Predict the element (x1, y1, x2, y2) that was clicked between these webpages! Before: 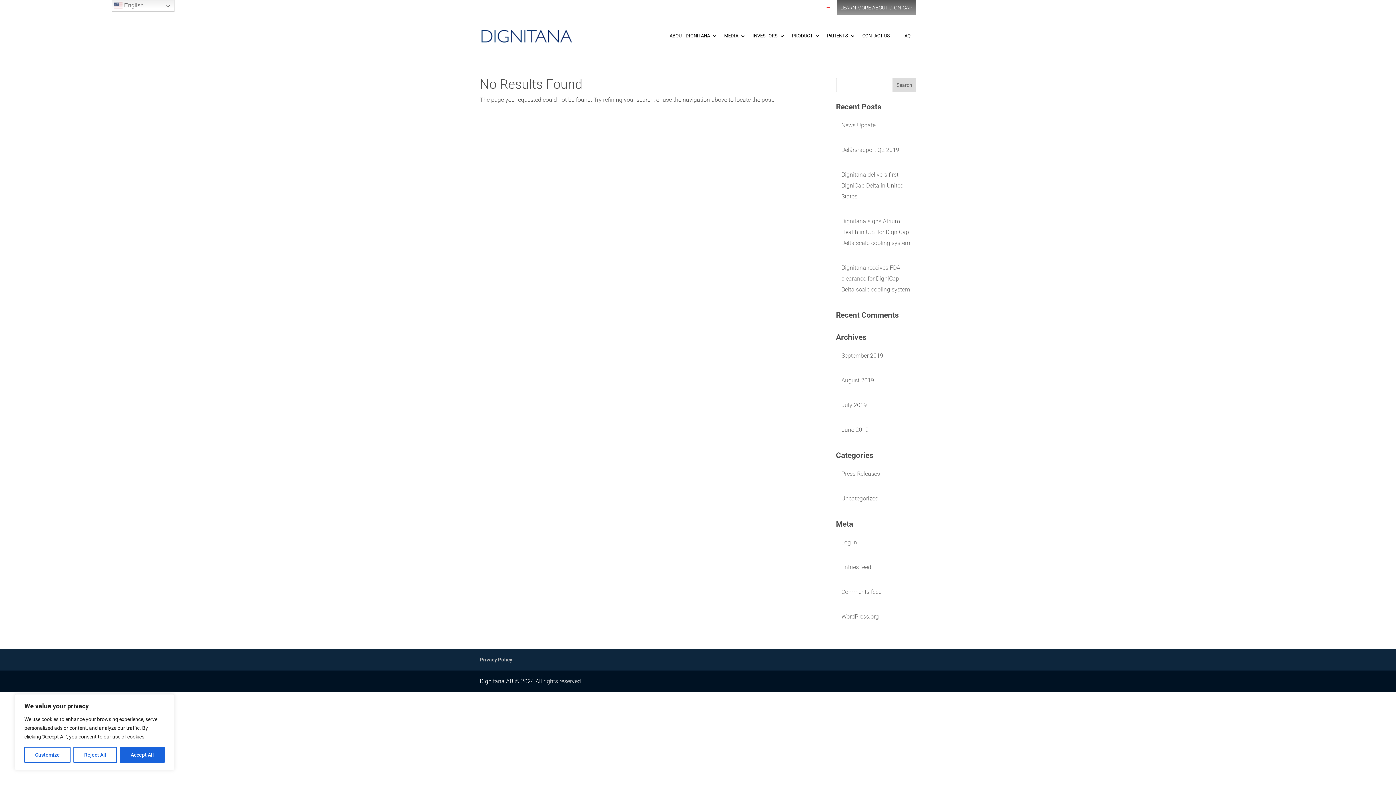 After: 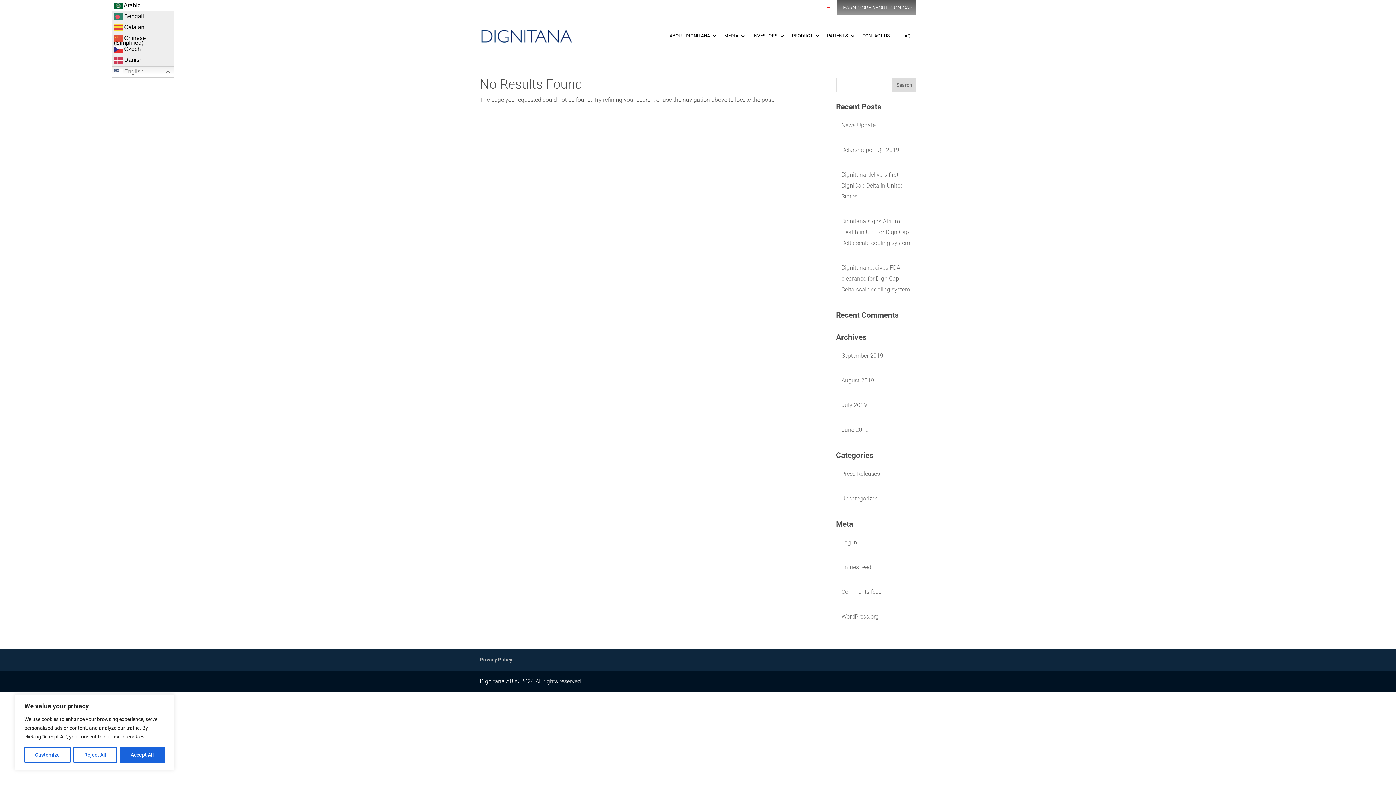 Action: bbox: (111, 0, 174, 11) label:  English